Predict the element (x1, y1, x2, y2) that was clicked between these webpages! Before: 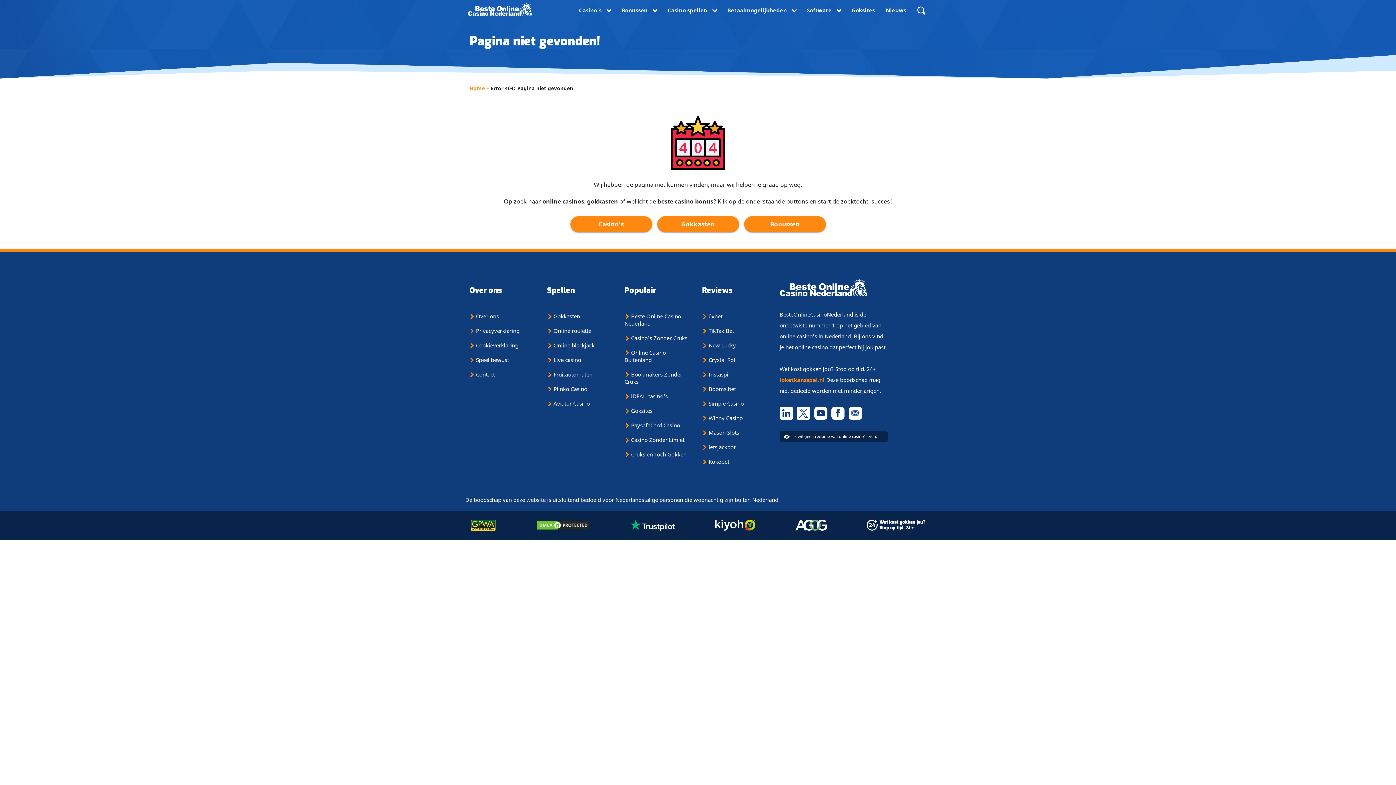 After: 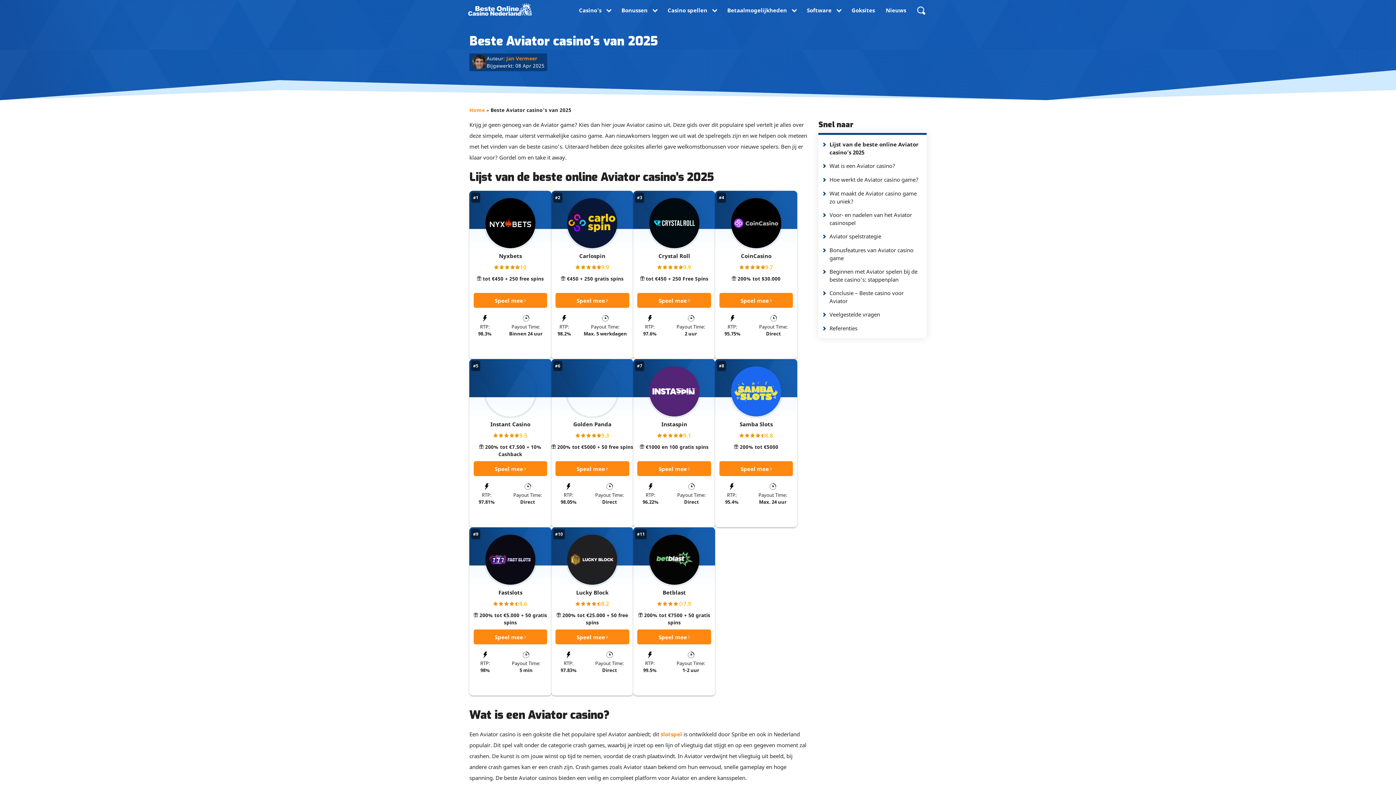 Action: bbox: (553, 400, 590, 407) label: Aviator Casino